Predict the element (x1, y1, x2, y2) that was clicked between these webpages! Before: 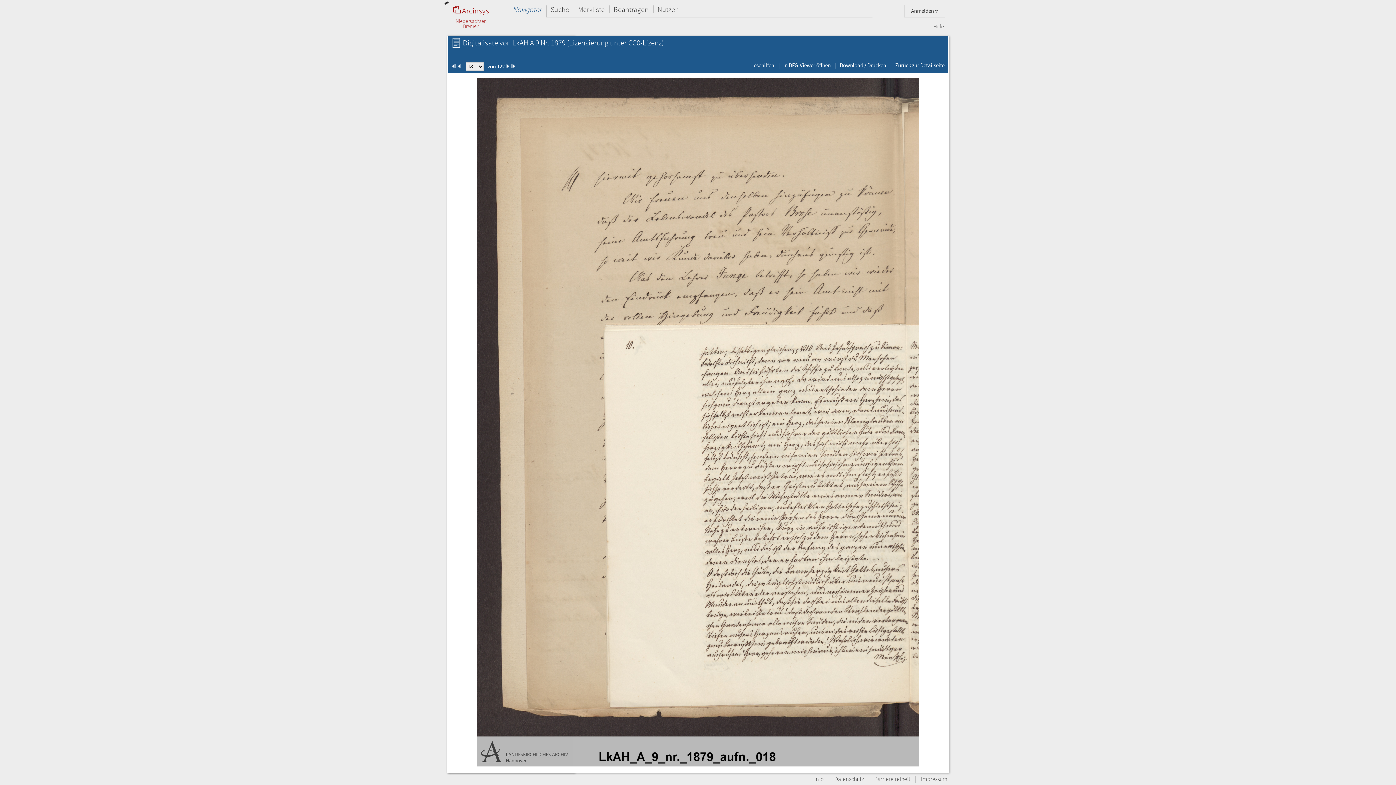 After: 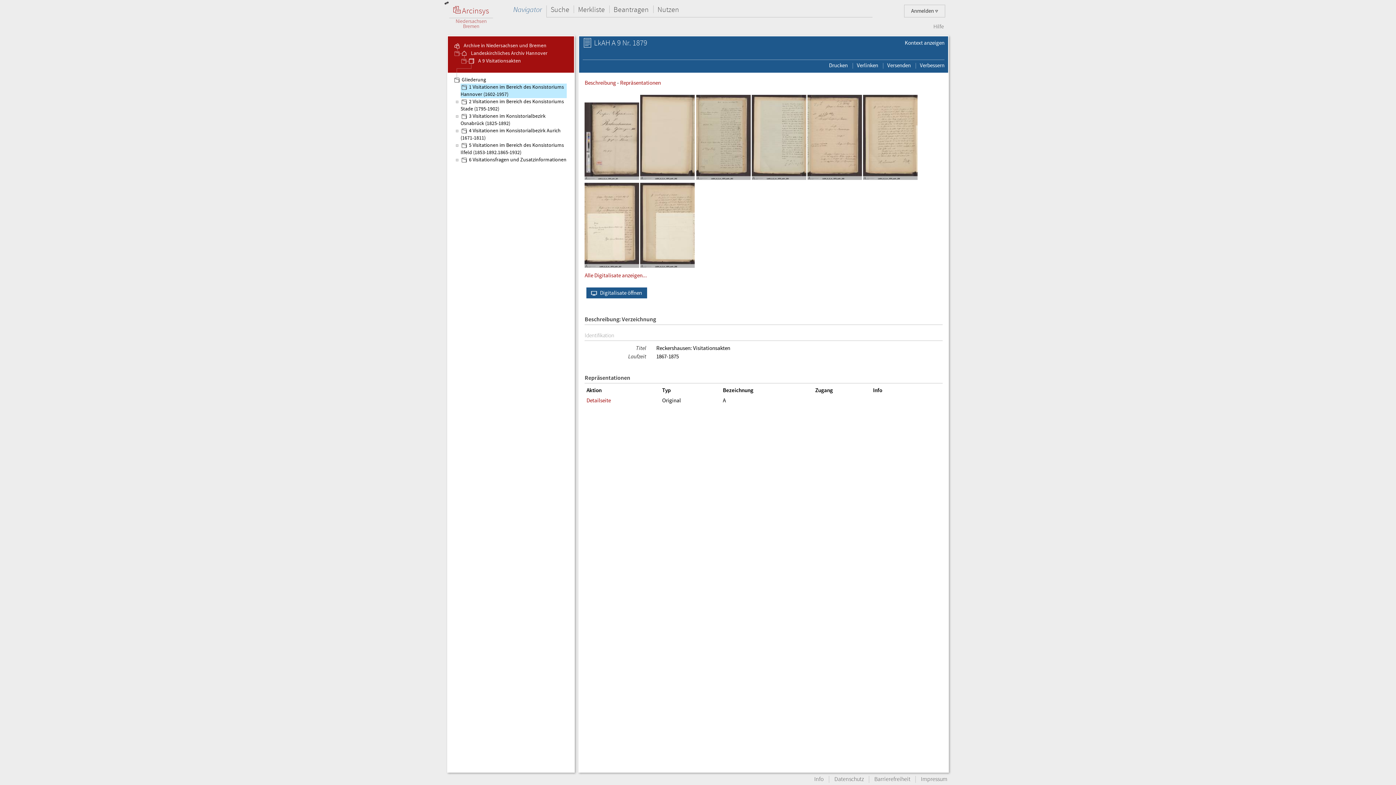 Action: bbox: (895, 61, 944, 69) label: Zurück zur Detailseite